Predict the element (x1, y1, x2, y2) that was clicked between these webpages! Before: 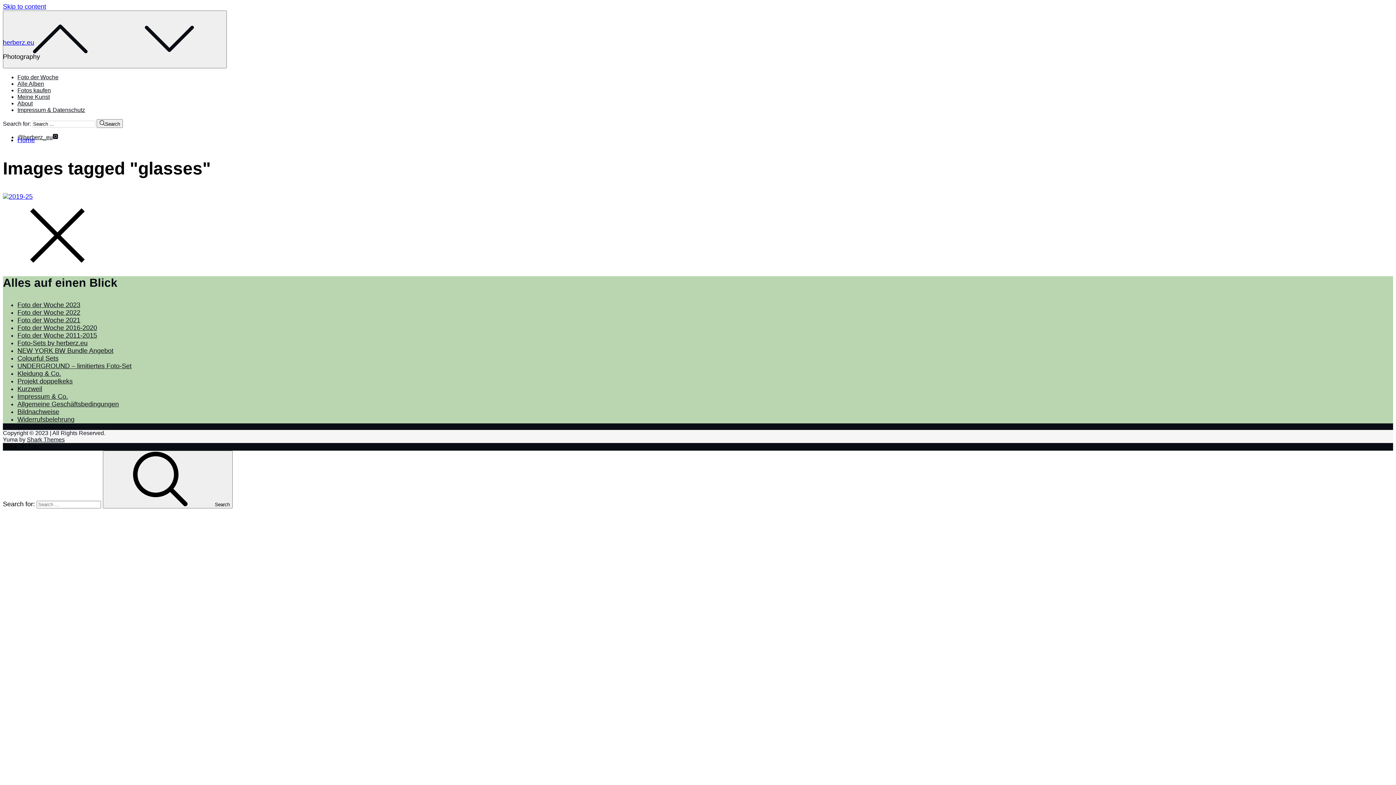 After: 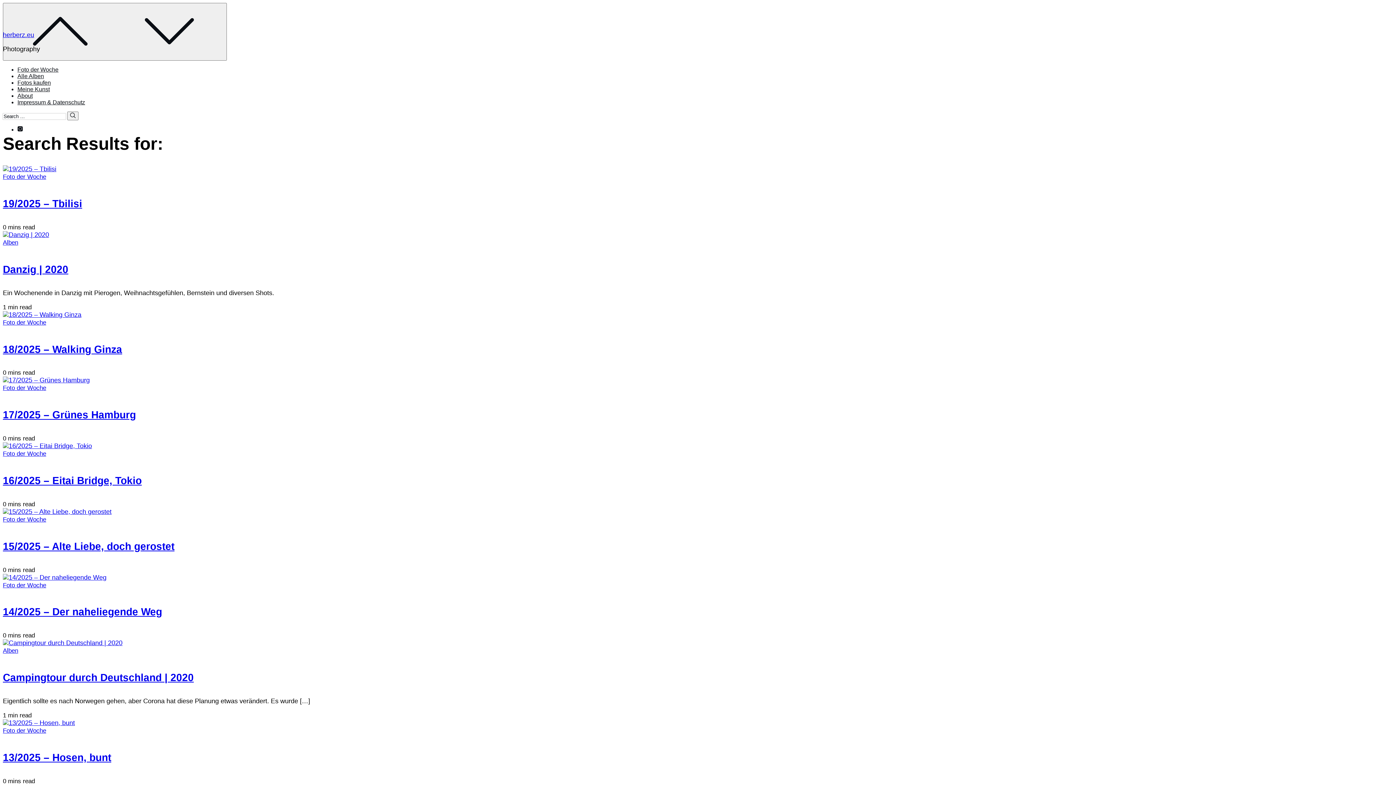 Action: bbox: (96, 119, 122, 128) label: Search